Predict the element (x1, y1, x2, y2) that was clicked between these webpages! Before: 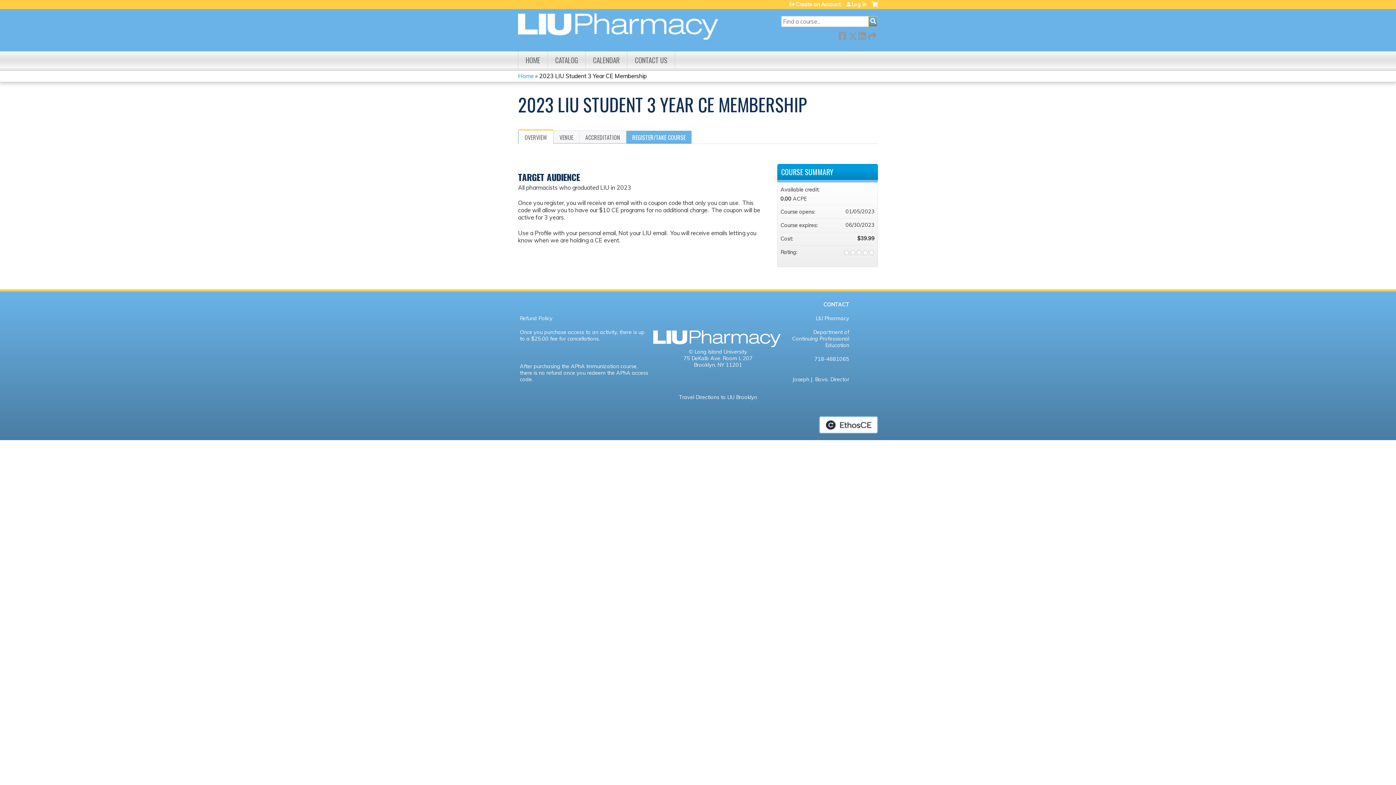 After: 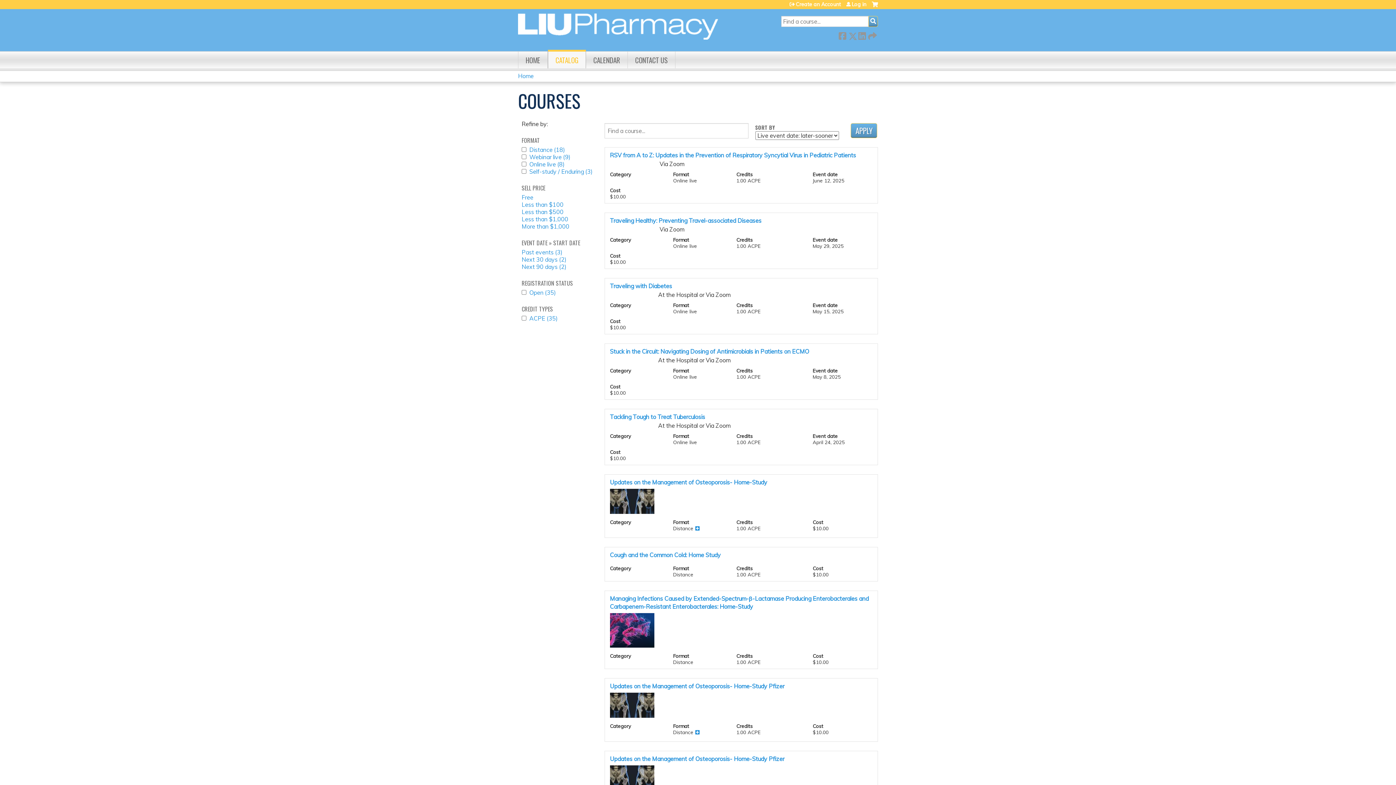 Action: bbox: (548, 51, 585, 68) label: CATALOG